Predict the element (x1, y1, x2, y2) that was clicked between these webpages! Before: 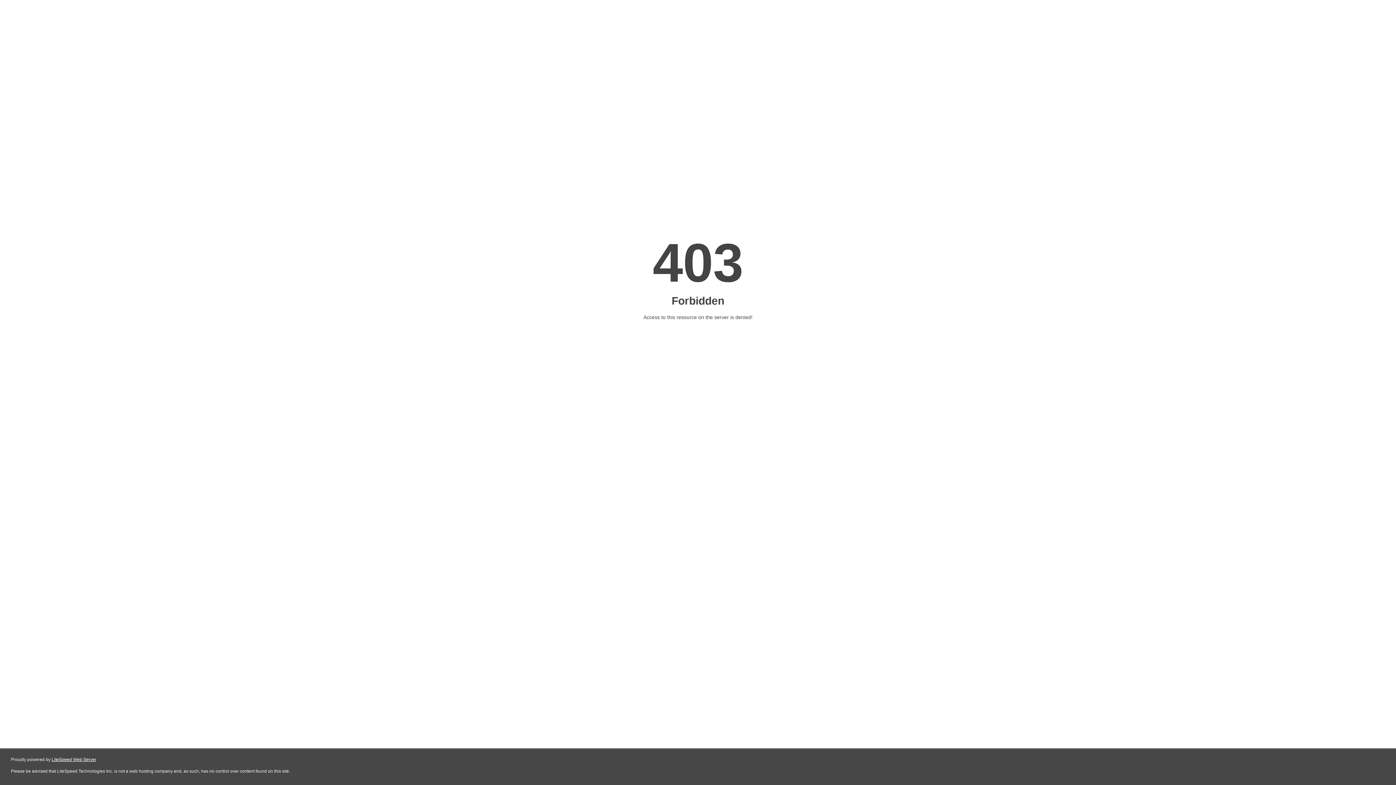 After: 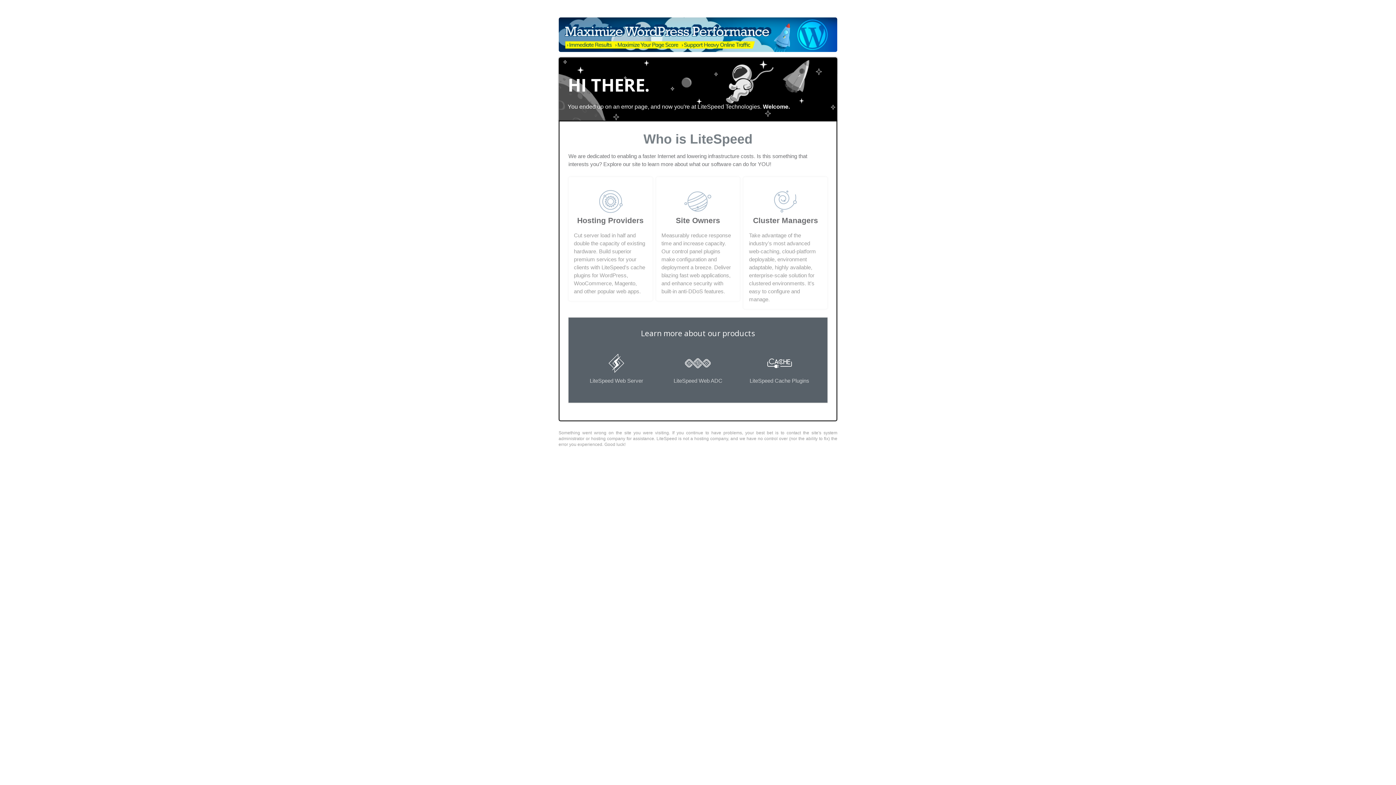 Action: bbox: (51, 757, 96, 762) label: LiteSpeed Web Server